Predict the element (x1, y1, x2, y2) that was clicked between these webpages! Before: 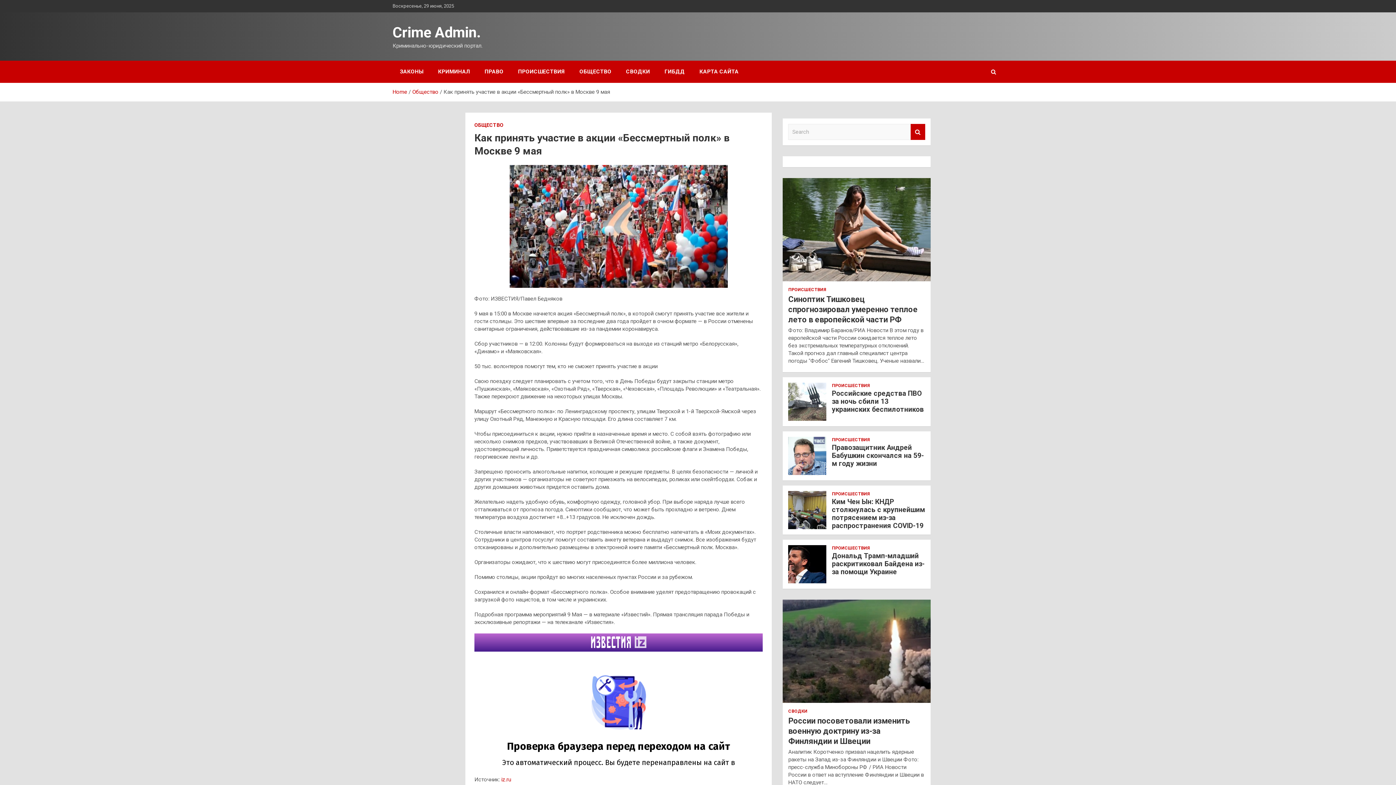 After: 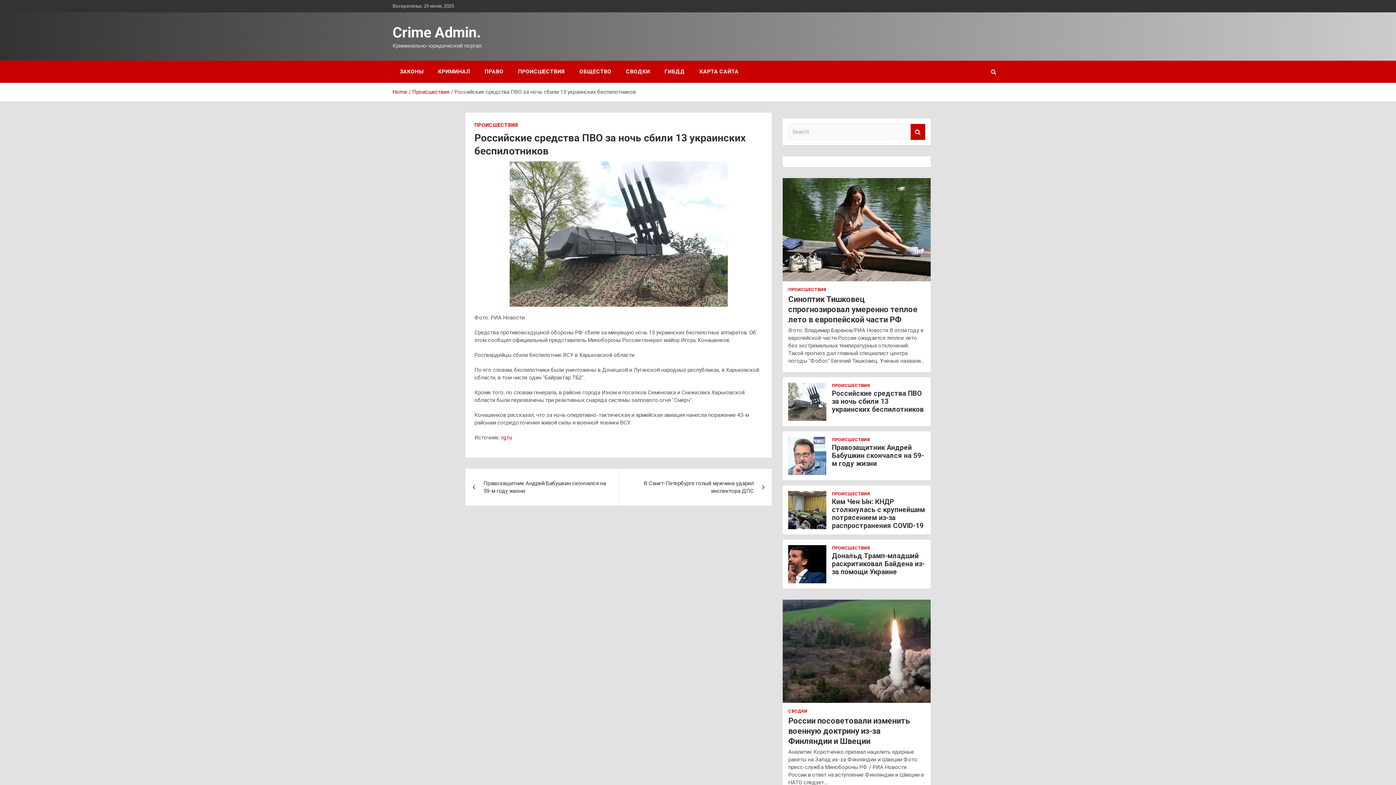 Action: bbox: (832, 389, 924, 413) label: Российские средства ПВО за ночь сбили 13 украинских беспилотников